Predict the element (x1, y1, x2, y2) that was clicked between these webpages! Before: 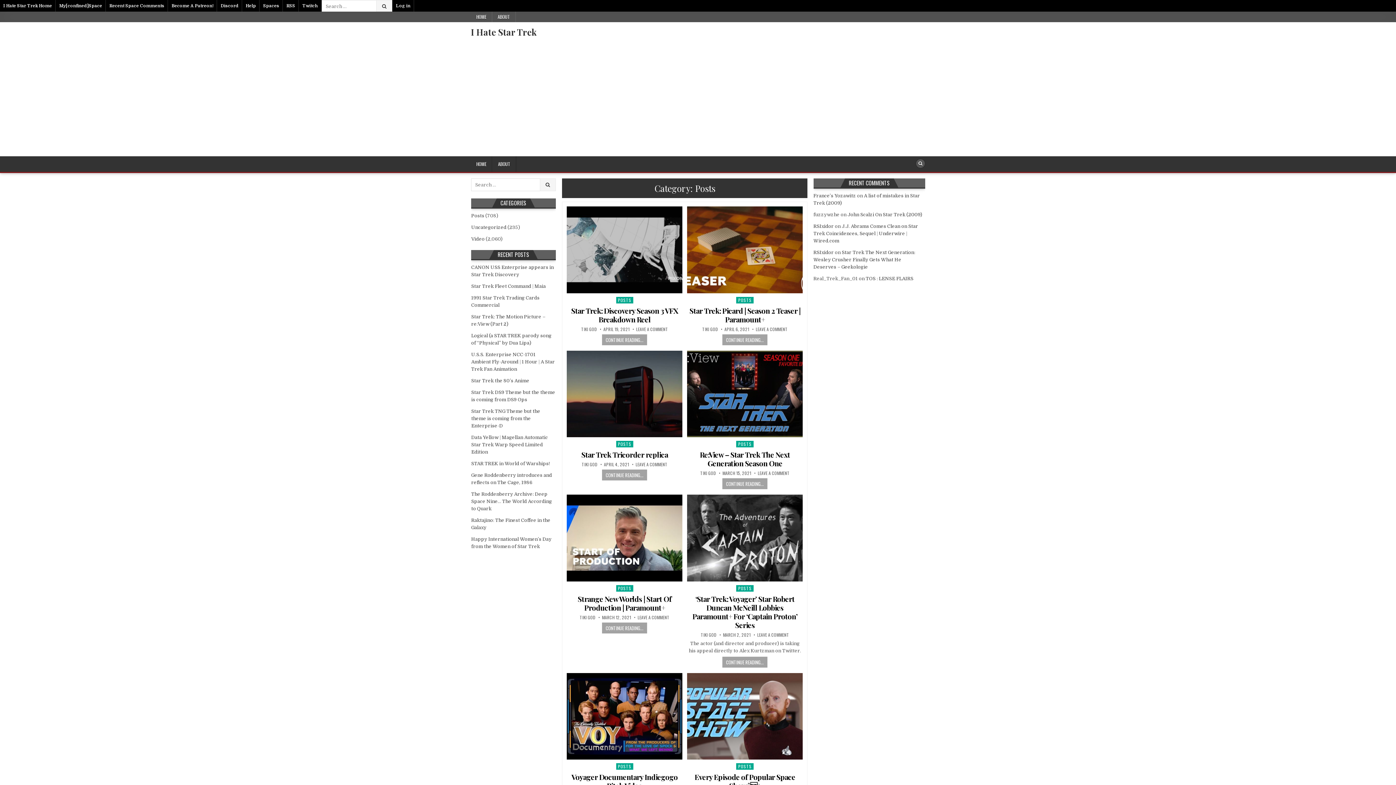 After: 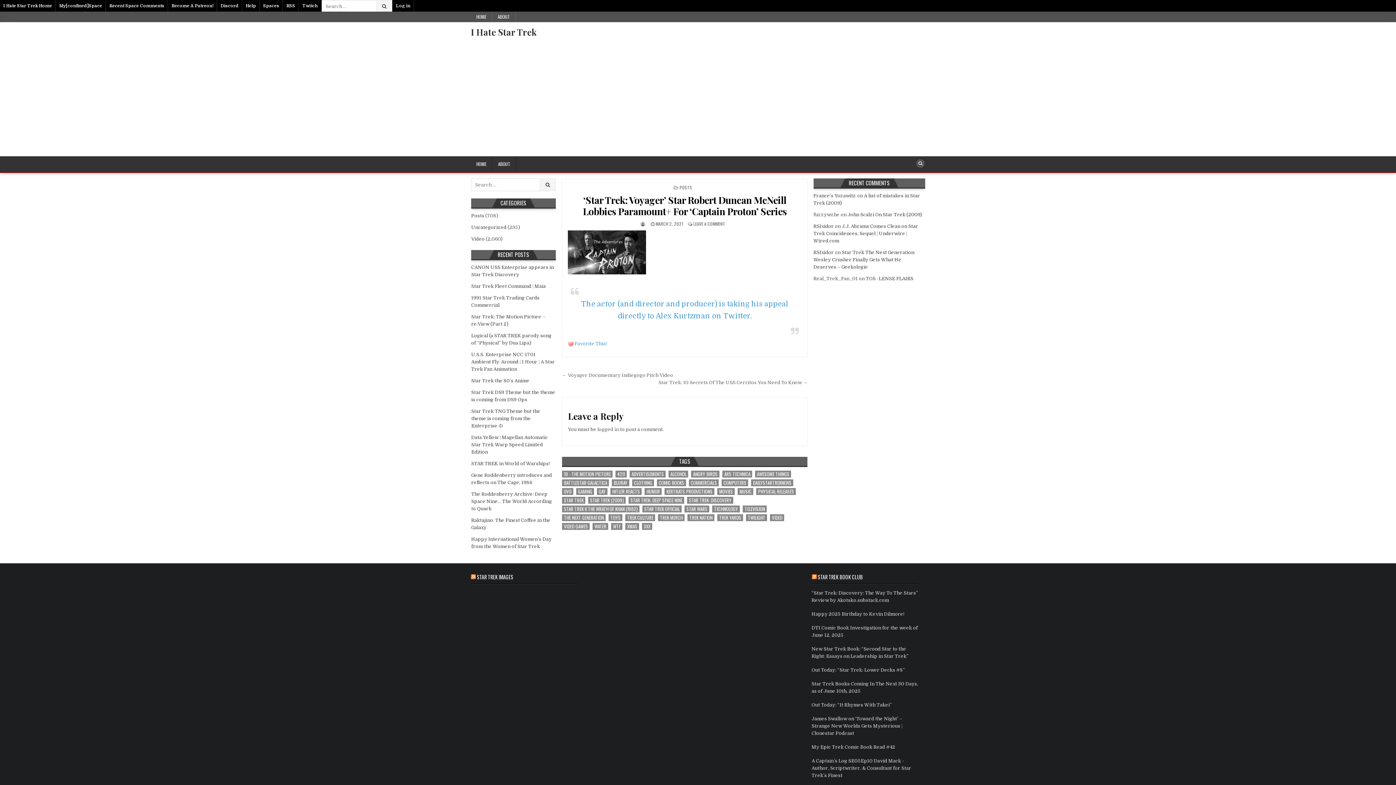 Action: bbox: (692, 594, 797, 630) label: ‘Star Trek: Voyager’ Star Robert Duncan McNeill Lobbies Paramount+ For ‘Captain Proton’ Series